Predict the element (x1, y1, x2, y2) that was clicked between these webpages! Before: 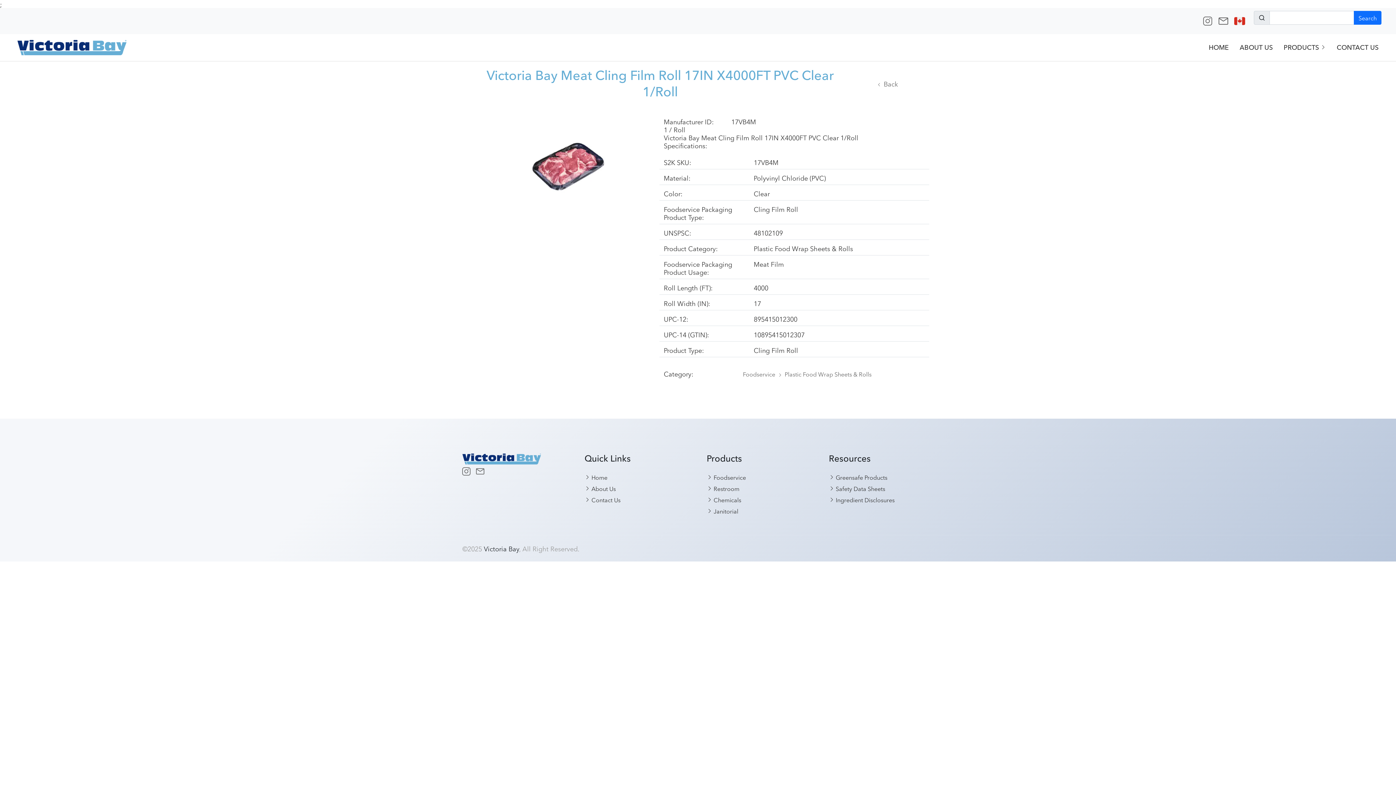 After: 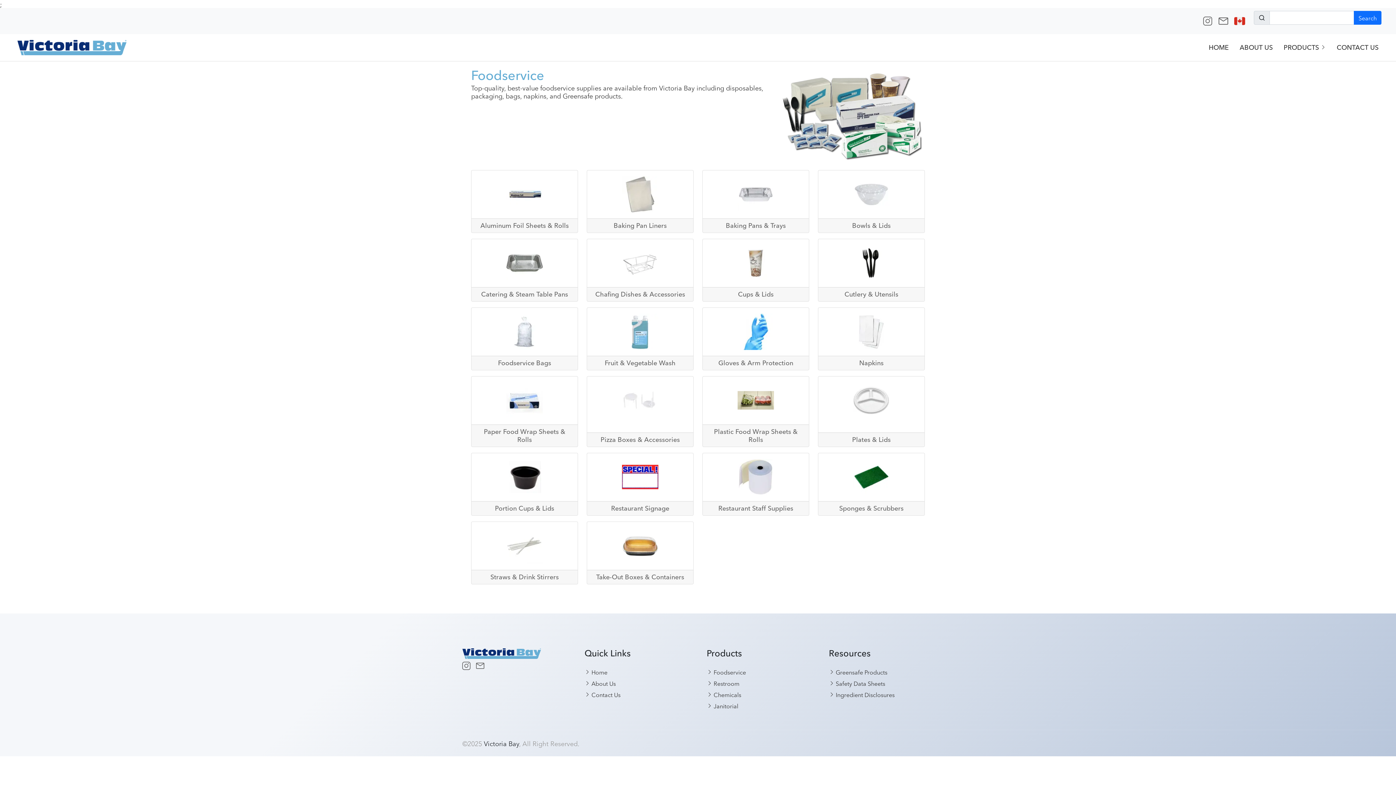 Action: bbox: (743, 370, 775, 378) label: Foodservice